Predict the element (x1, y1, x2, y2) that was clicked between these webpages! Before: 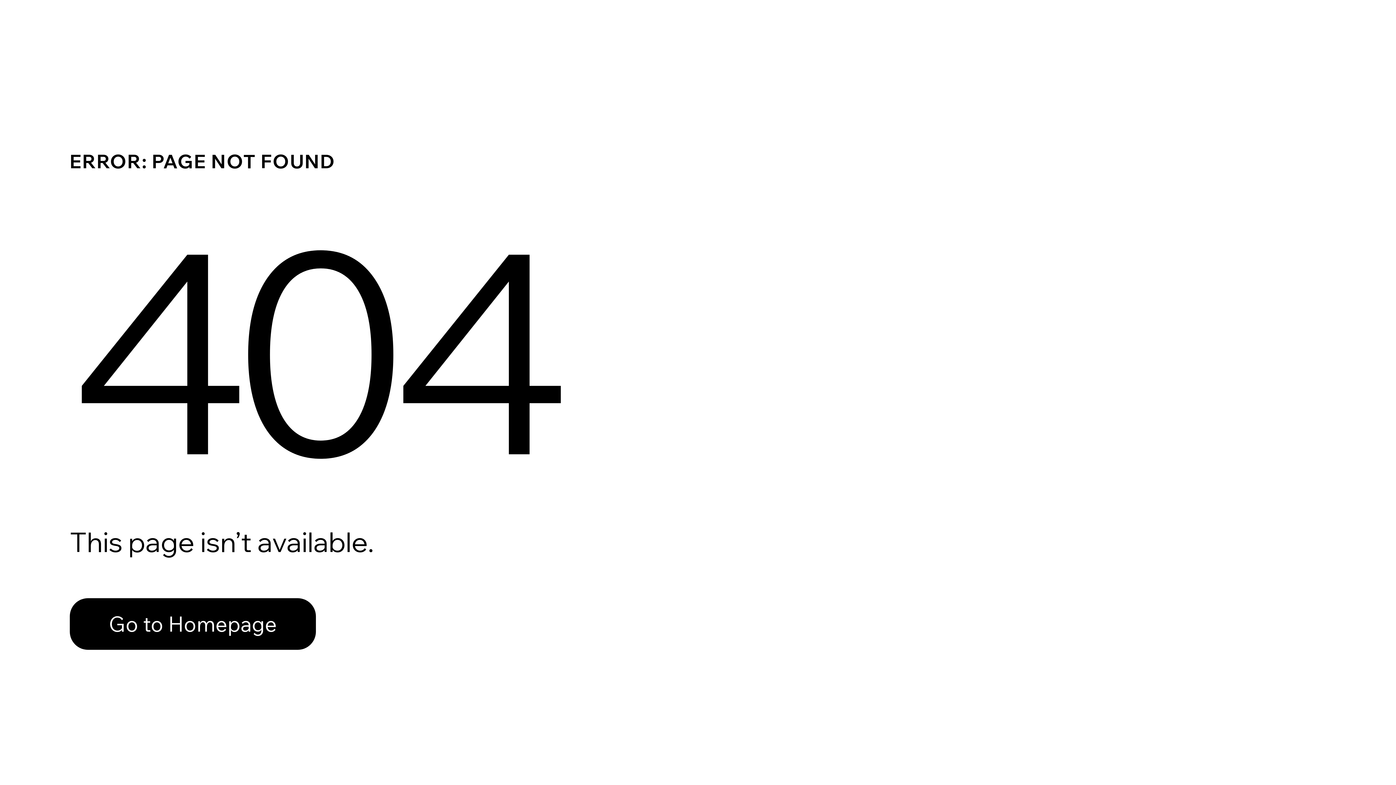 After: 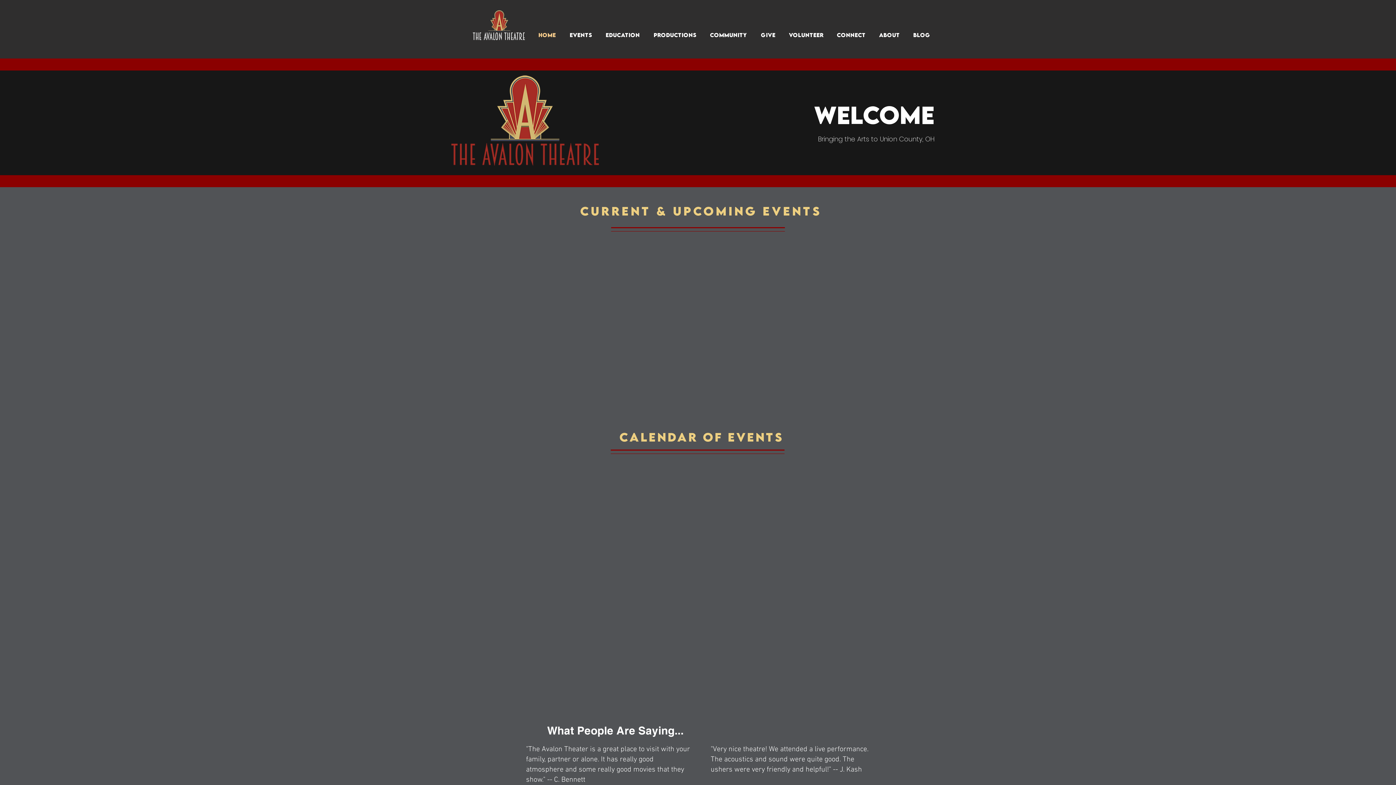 Action: label: Go to Homepage bbox: (69, 582, 768, 659)